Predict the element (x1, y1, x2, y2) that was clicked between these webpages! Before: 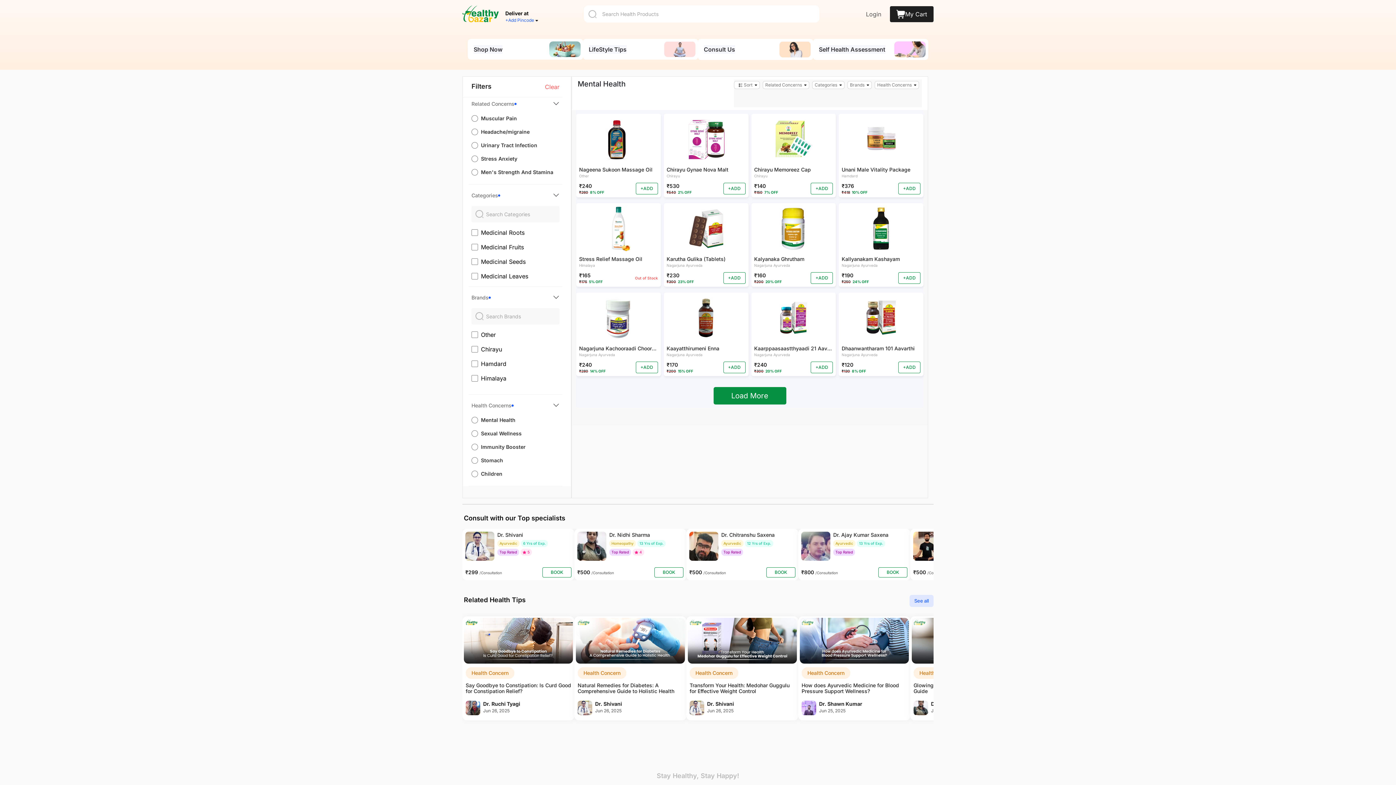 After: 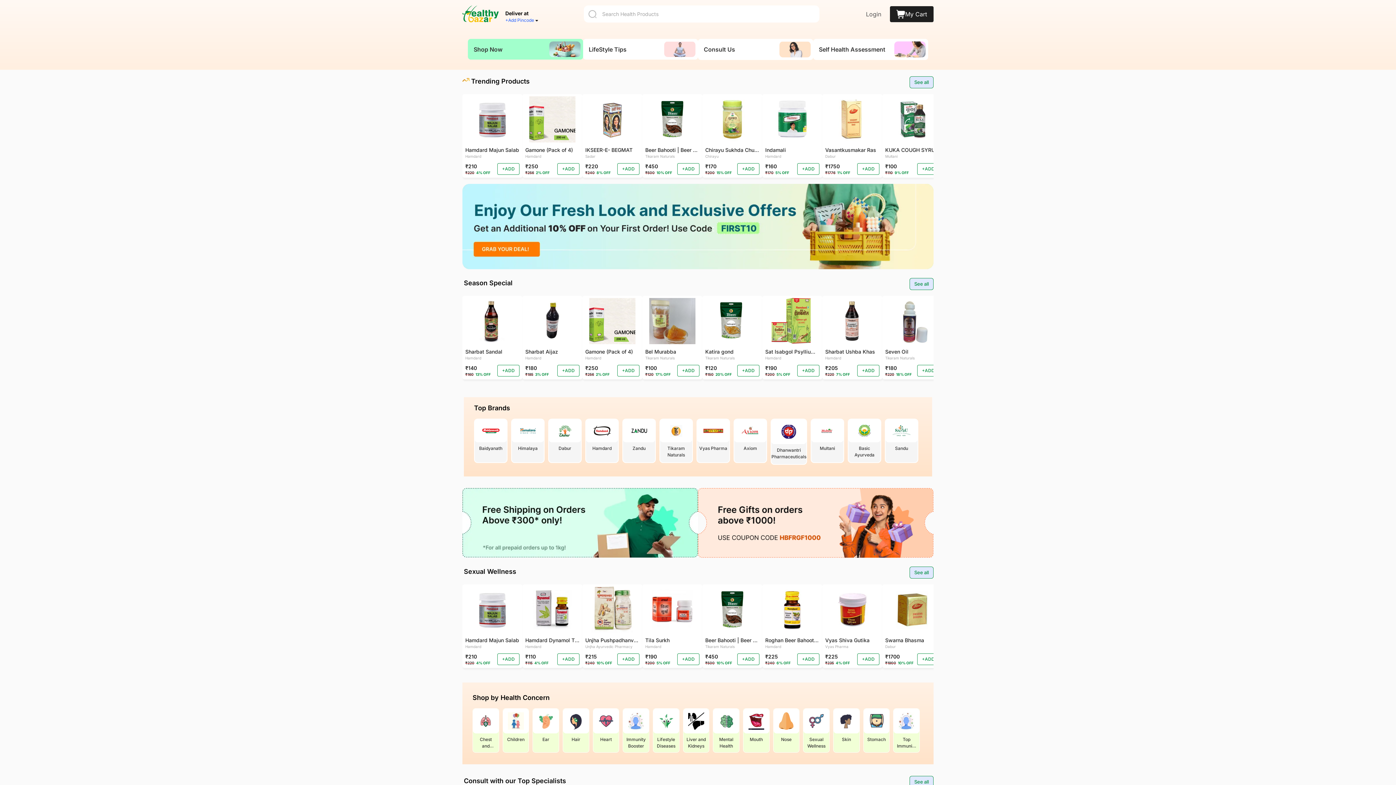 Action: bbox: (462, 9, 498, 17)